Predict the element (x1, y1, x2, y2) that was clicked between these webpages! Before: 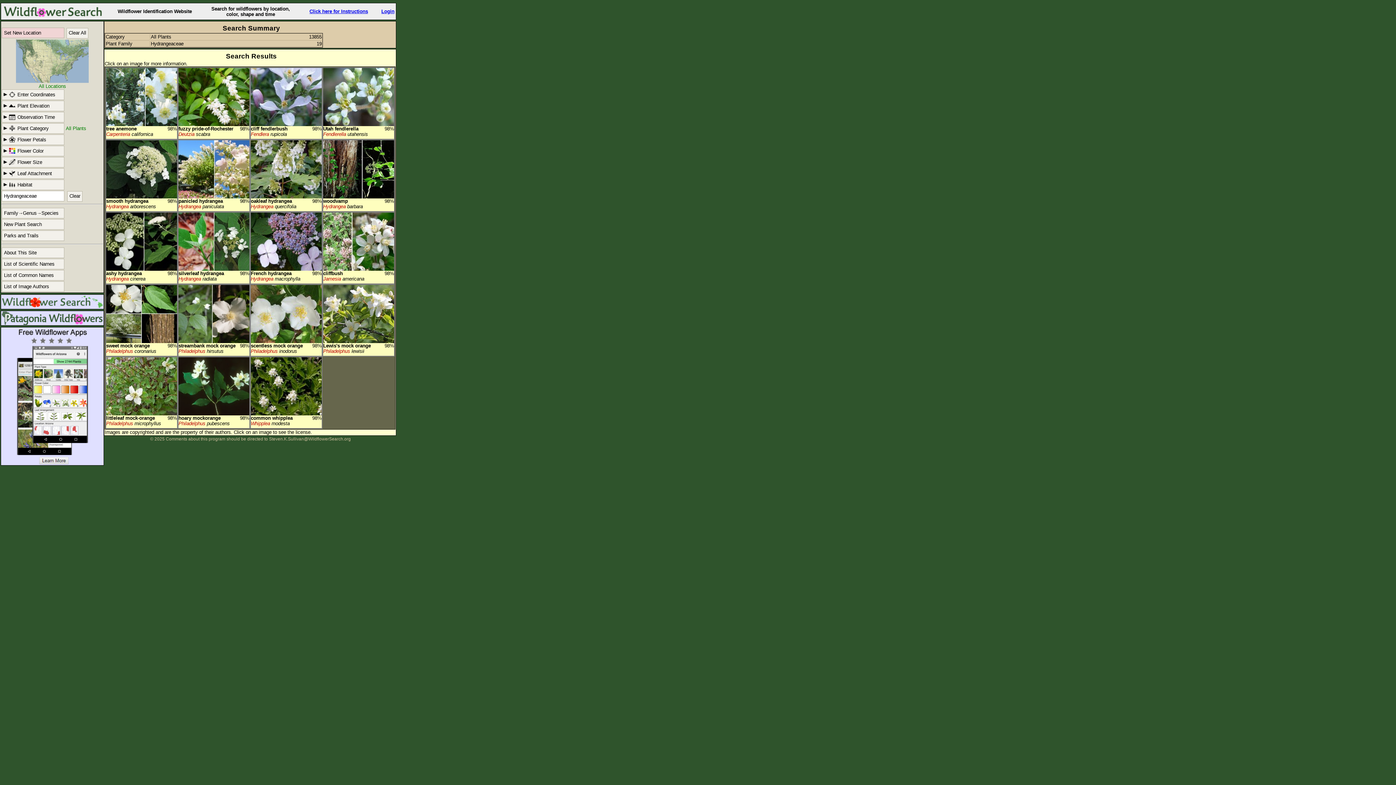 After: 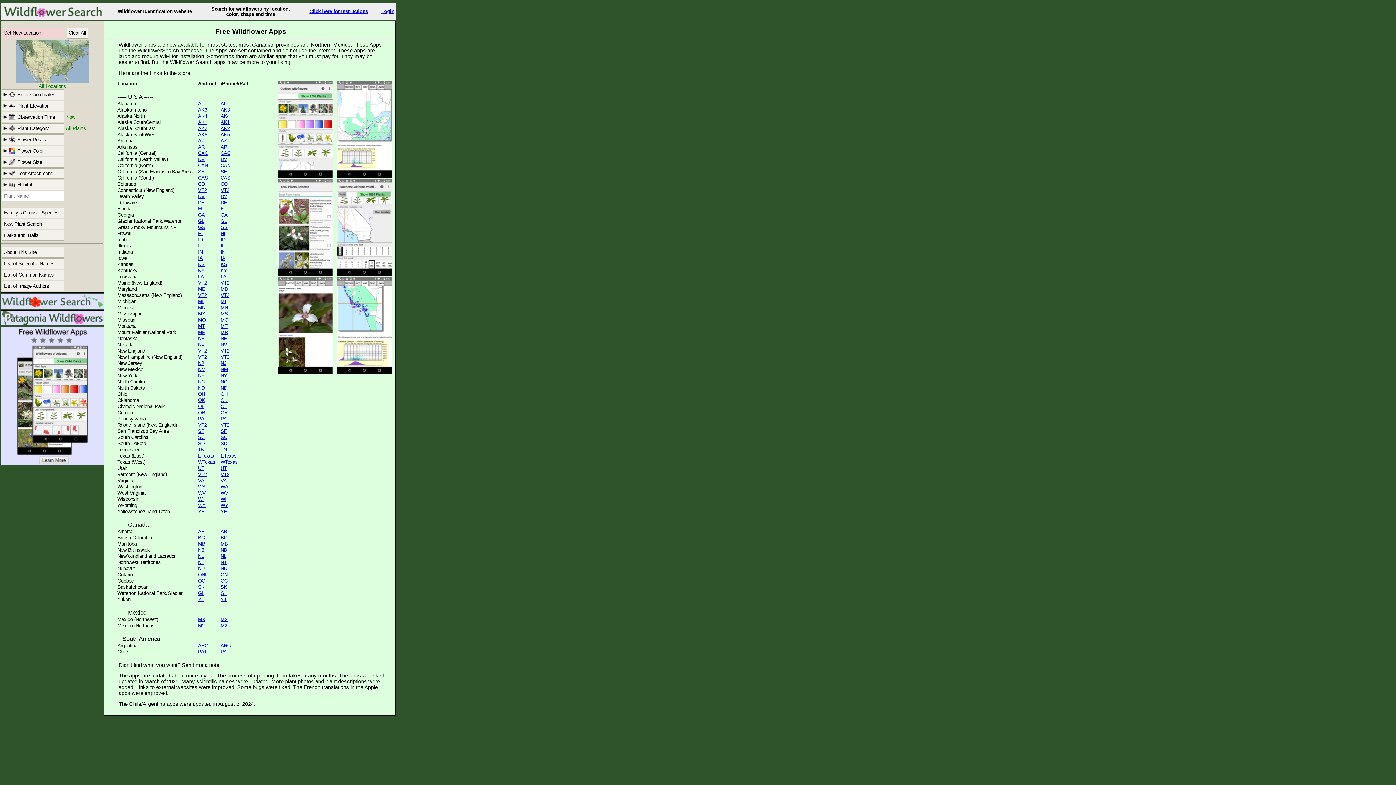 Action: bbox: (1, 328, 103, 465)